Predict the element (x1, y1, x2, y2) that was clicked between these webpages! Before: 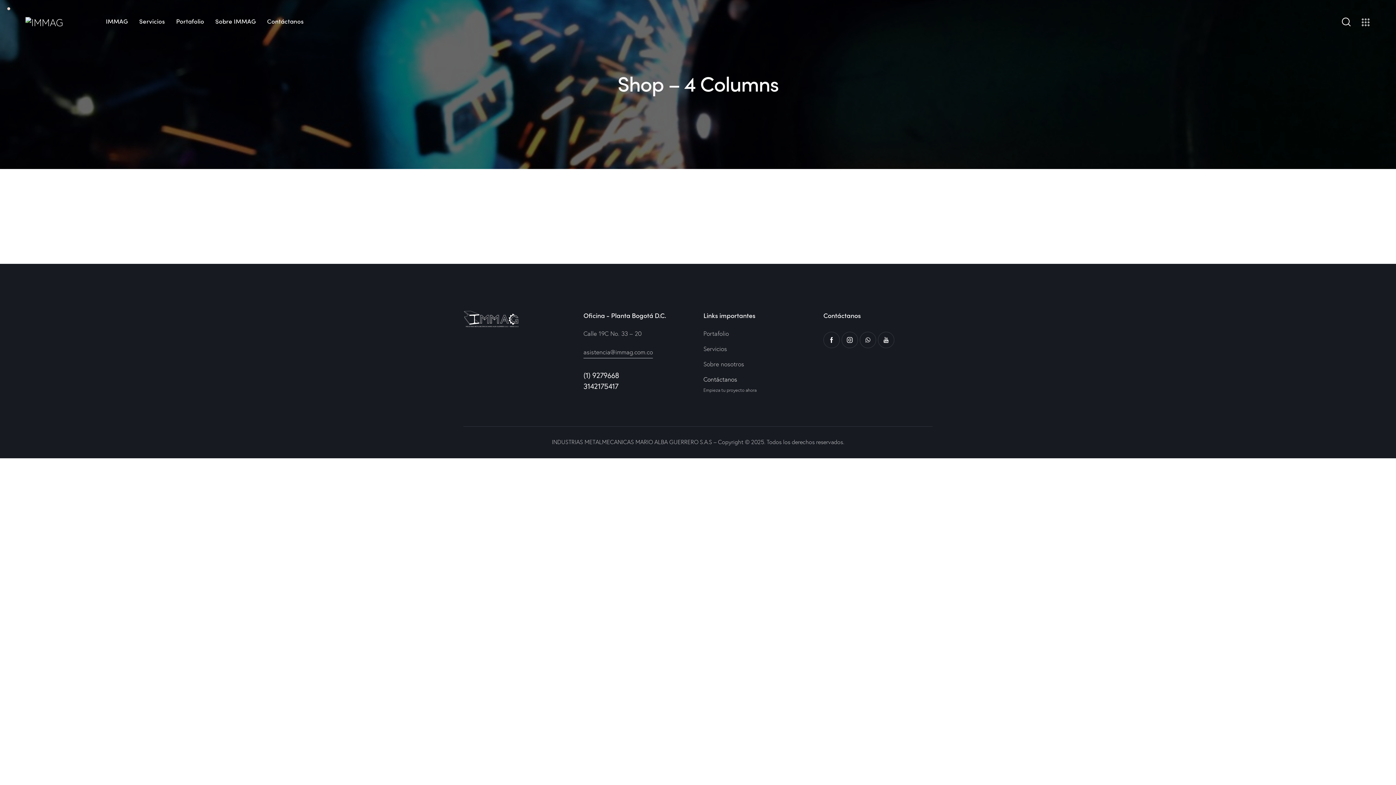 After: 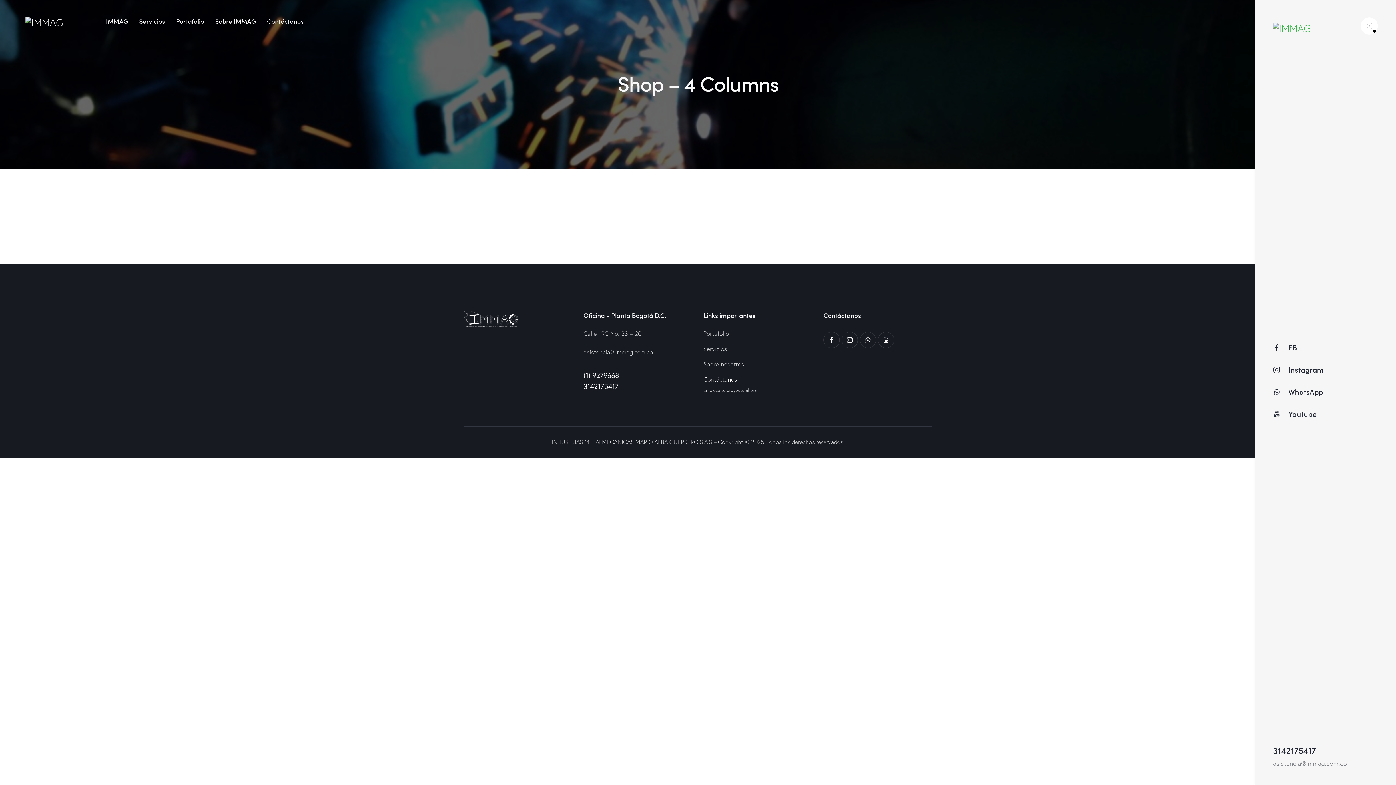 Action: bbox: (1362, 18, 1369, 26)